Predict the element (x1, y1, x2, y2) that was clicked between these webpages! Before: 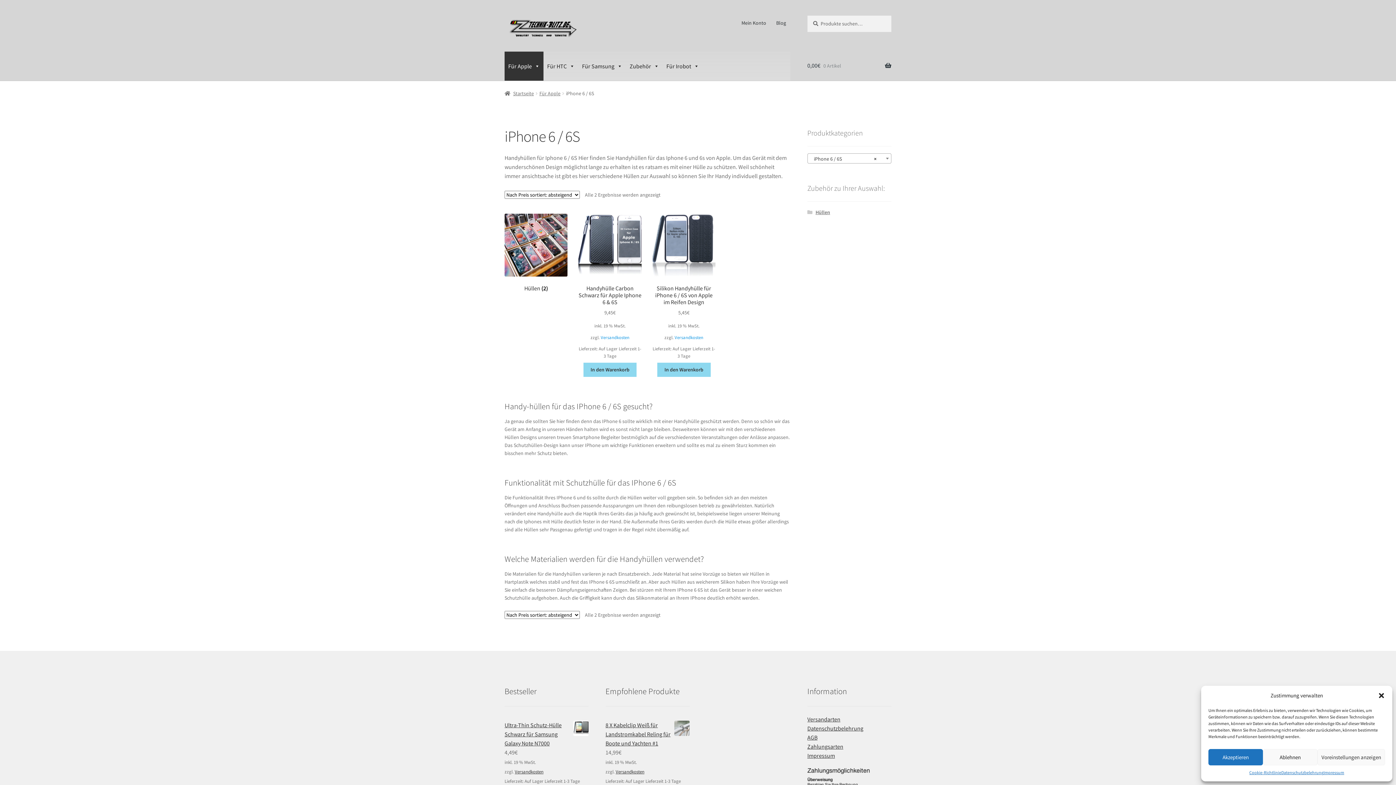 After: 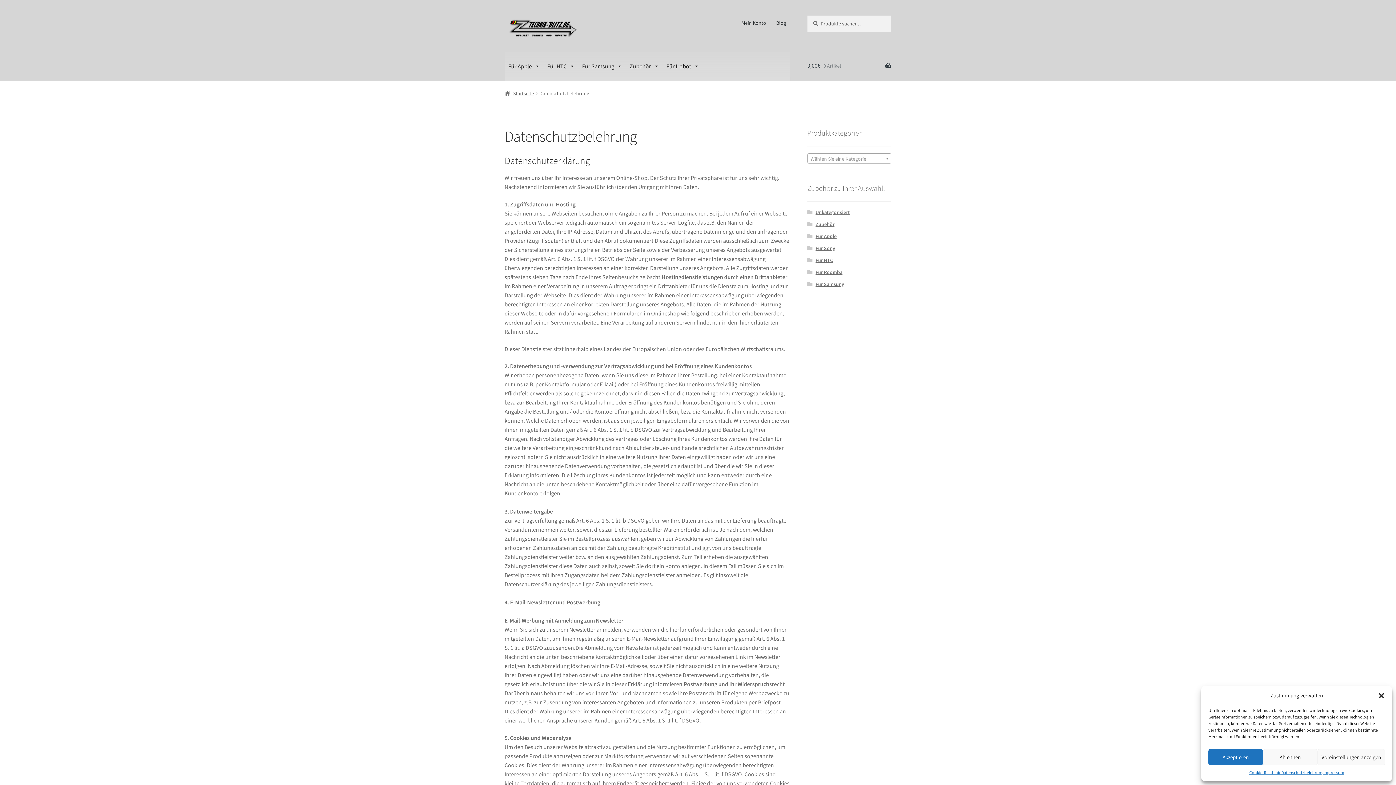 Action: label: Datenschutzbelehrung bbox: (1281, 769, 1323, 776)